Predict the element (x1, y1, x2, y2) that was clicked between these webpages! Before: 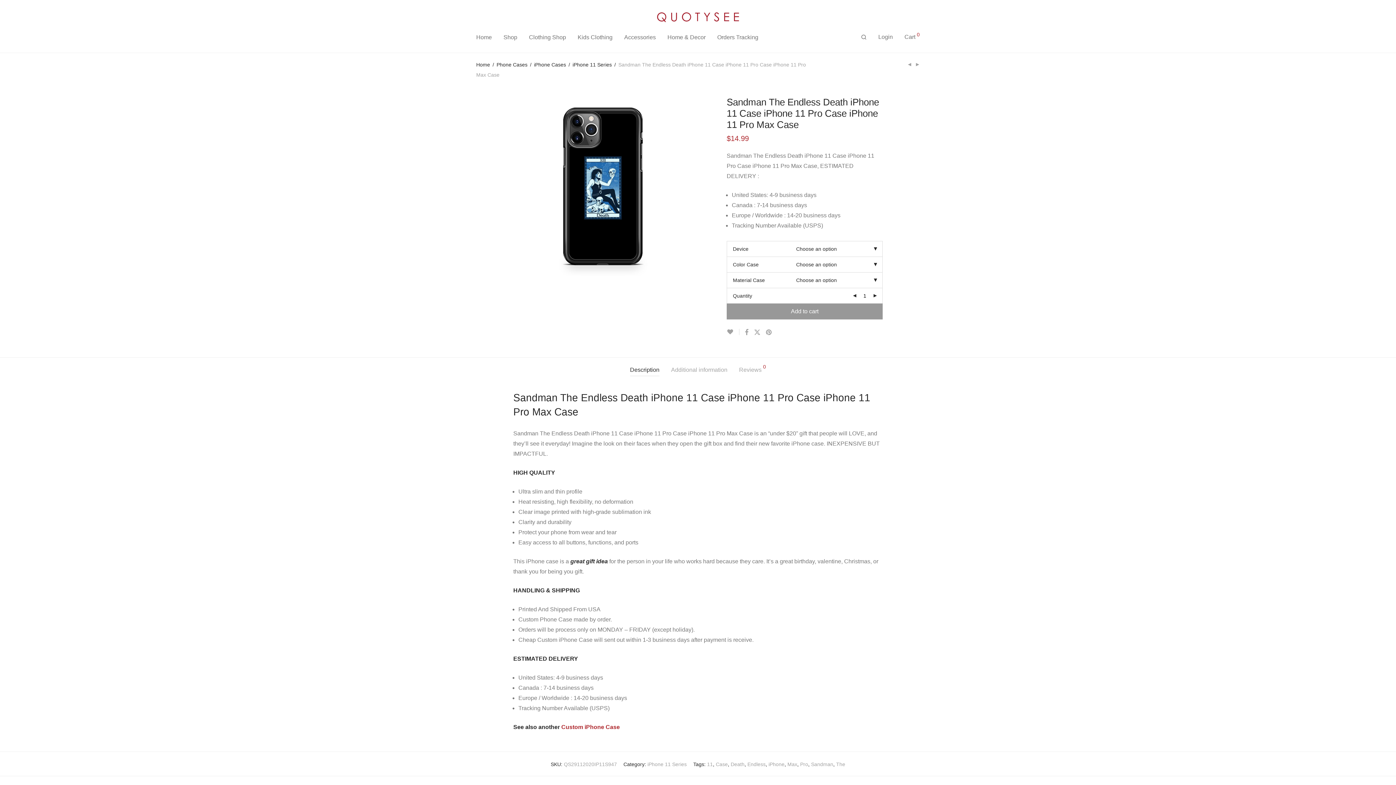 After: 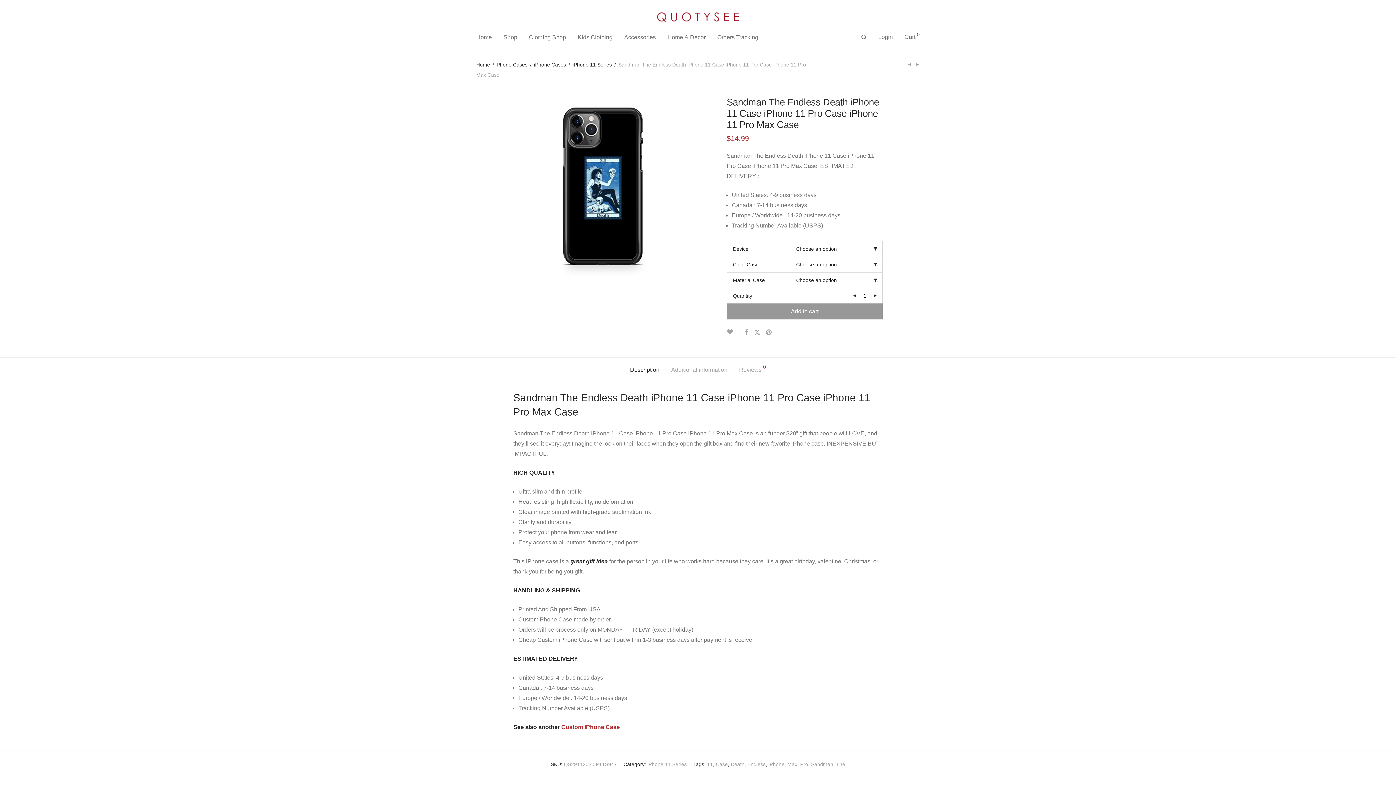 Action: bbox: (570, 558, 608, 564) label: great gift idea